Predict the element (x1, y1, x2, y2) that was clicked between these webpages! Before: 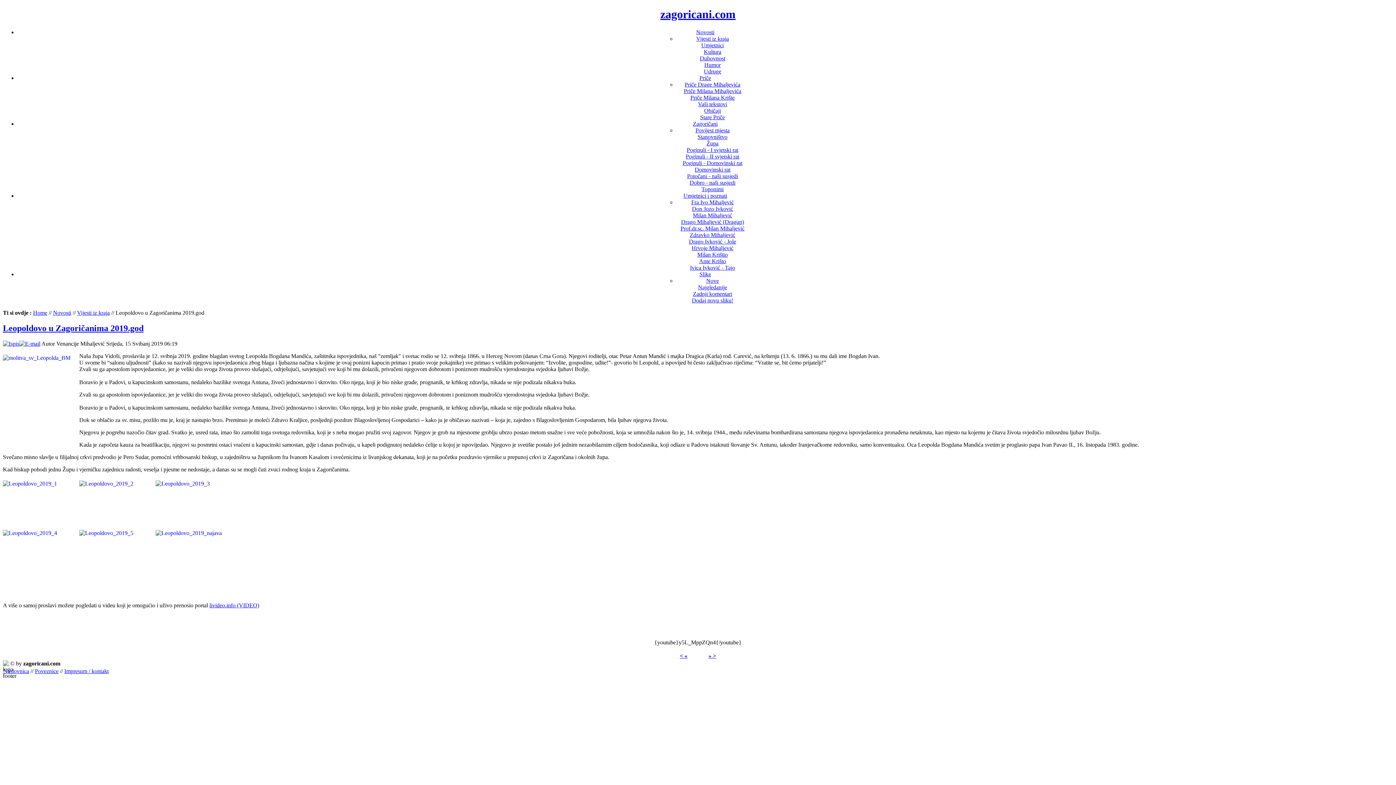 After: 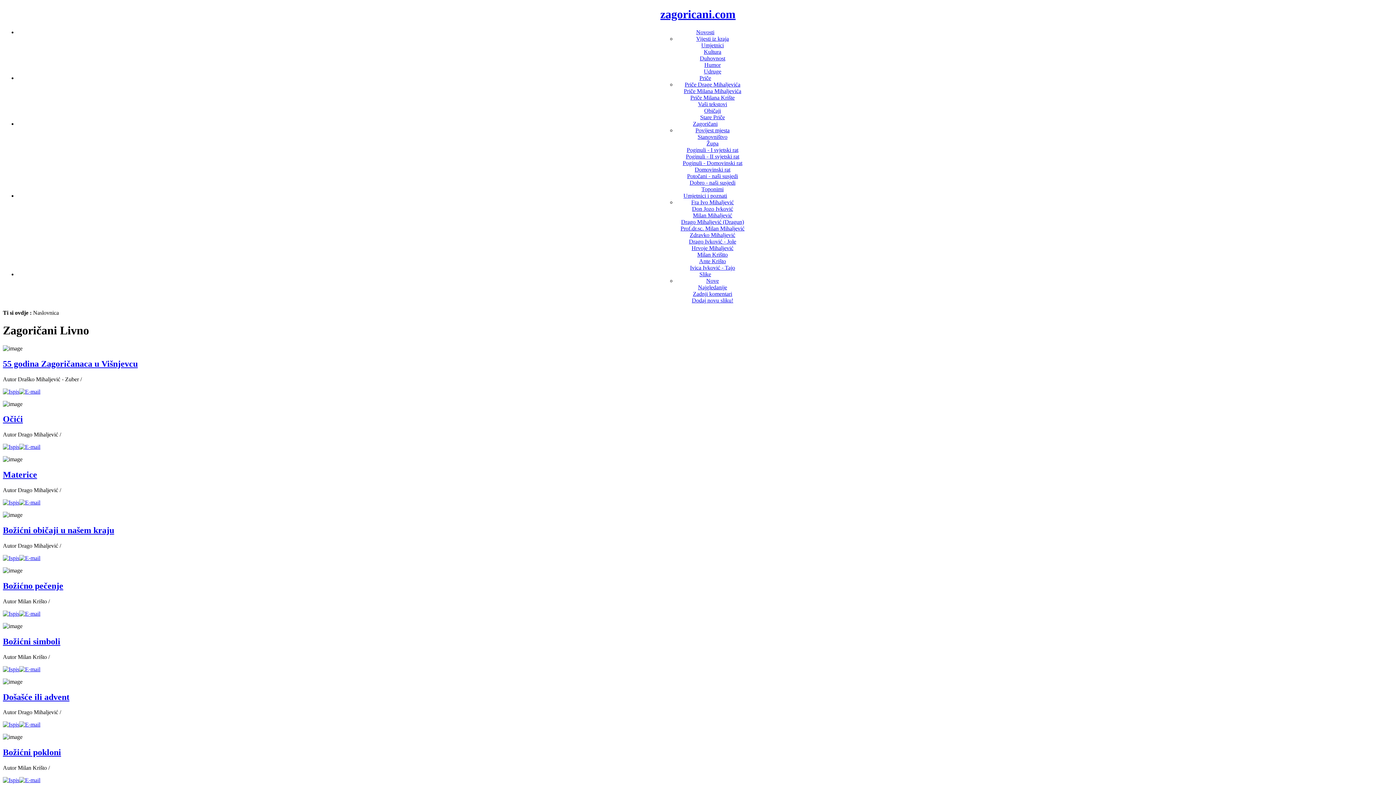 Action: label: Novosti bbox: (53, 309, 71, 315)